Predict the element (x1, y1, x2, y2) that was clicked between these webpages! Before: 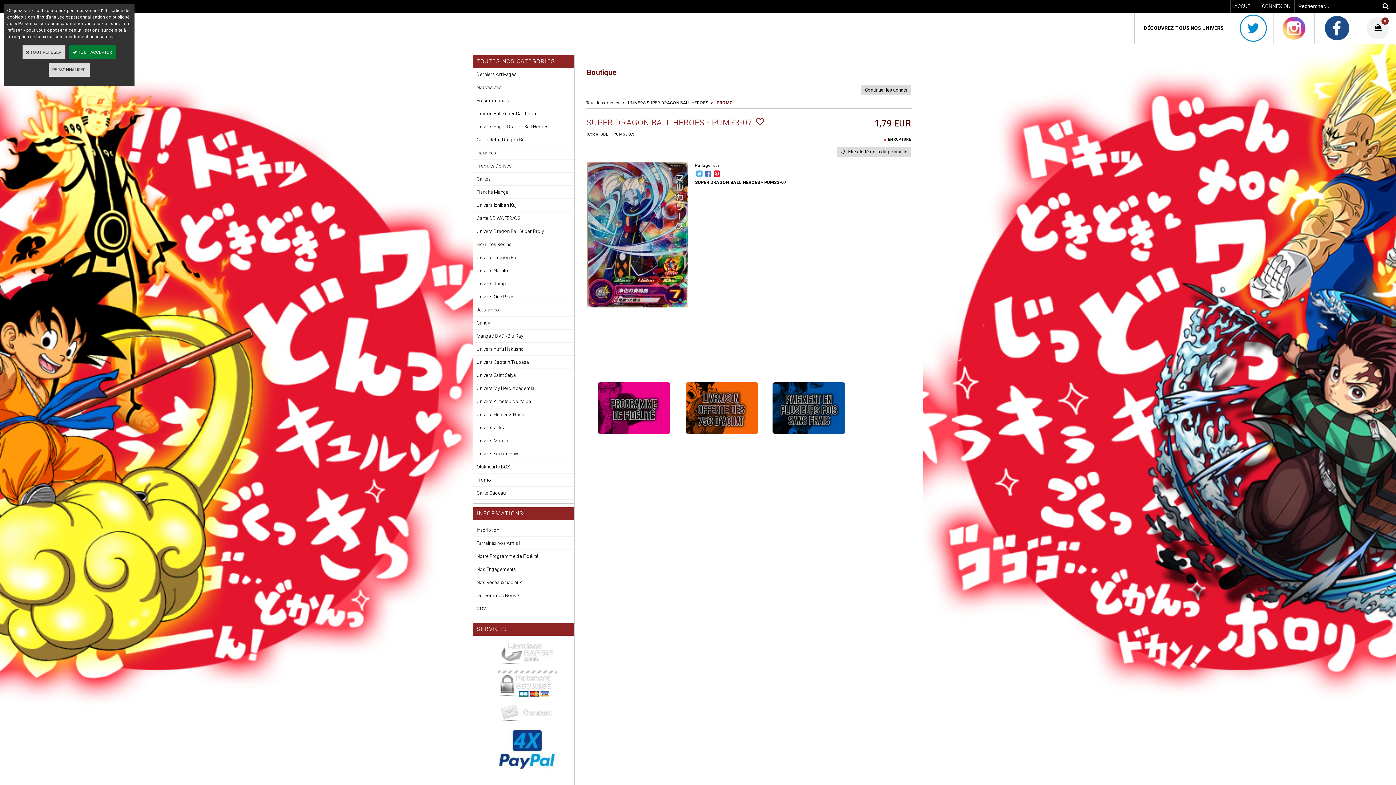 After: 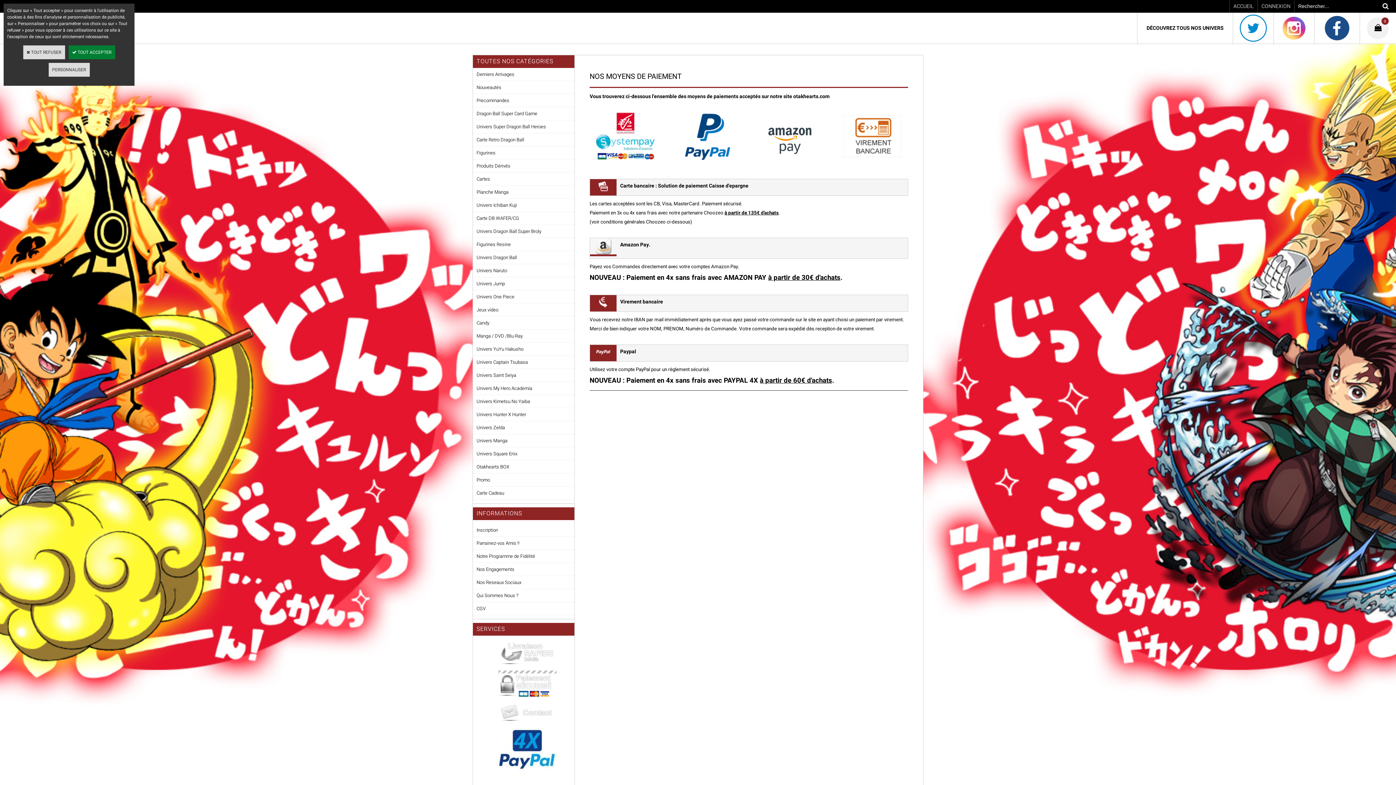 Action: bbox: (473, 670, 574, 702)